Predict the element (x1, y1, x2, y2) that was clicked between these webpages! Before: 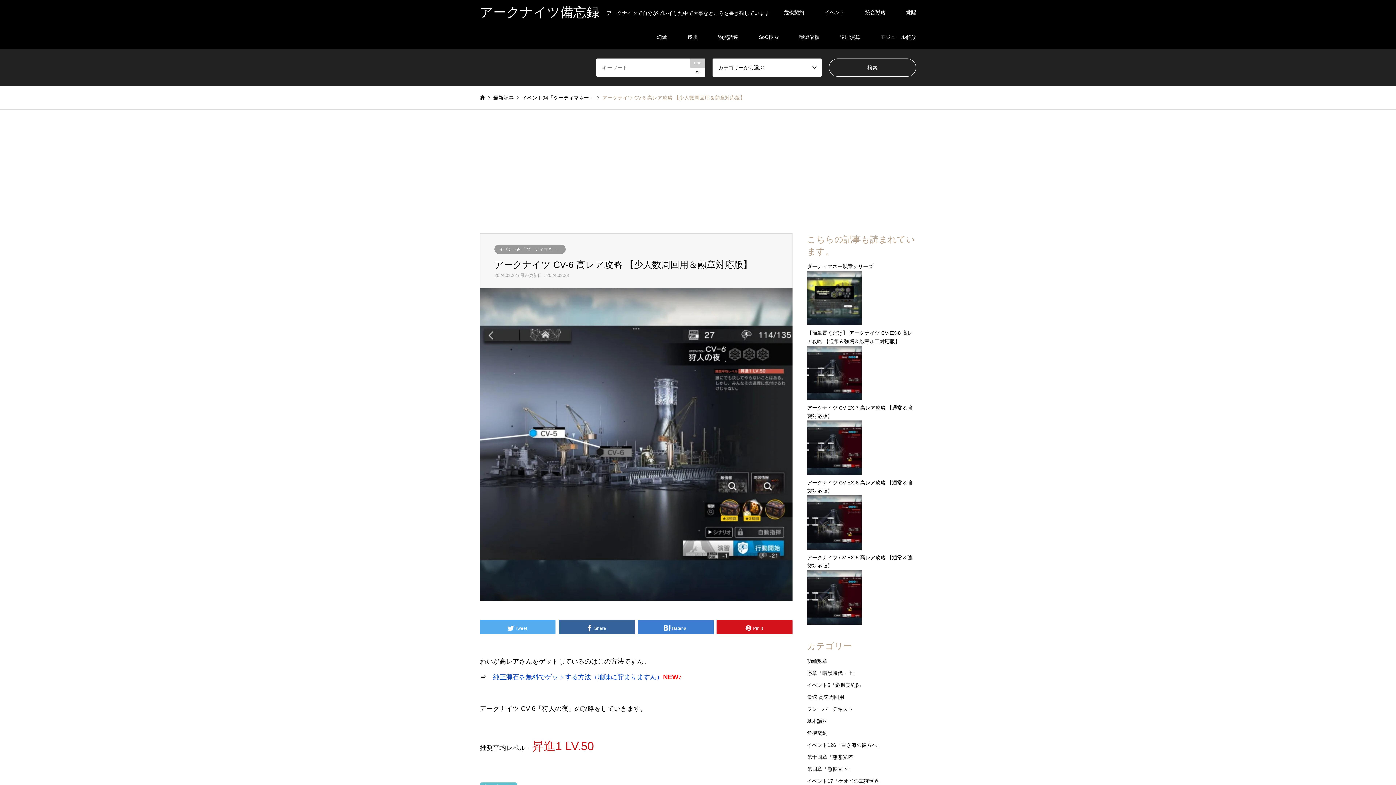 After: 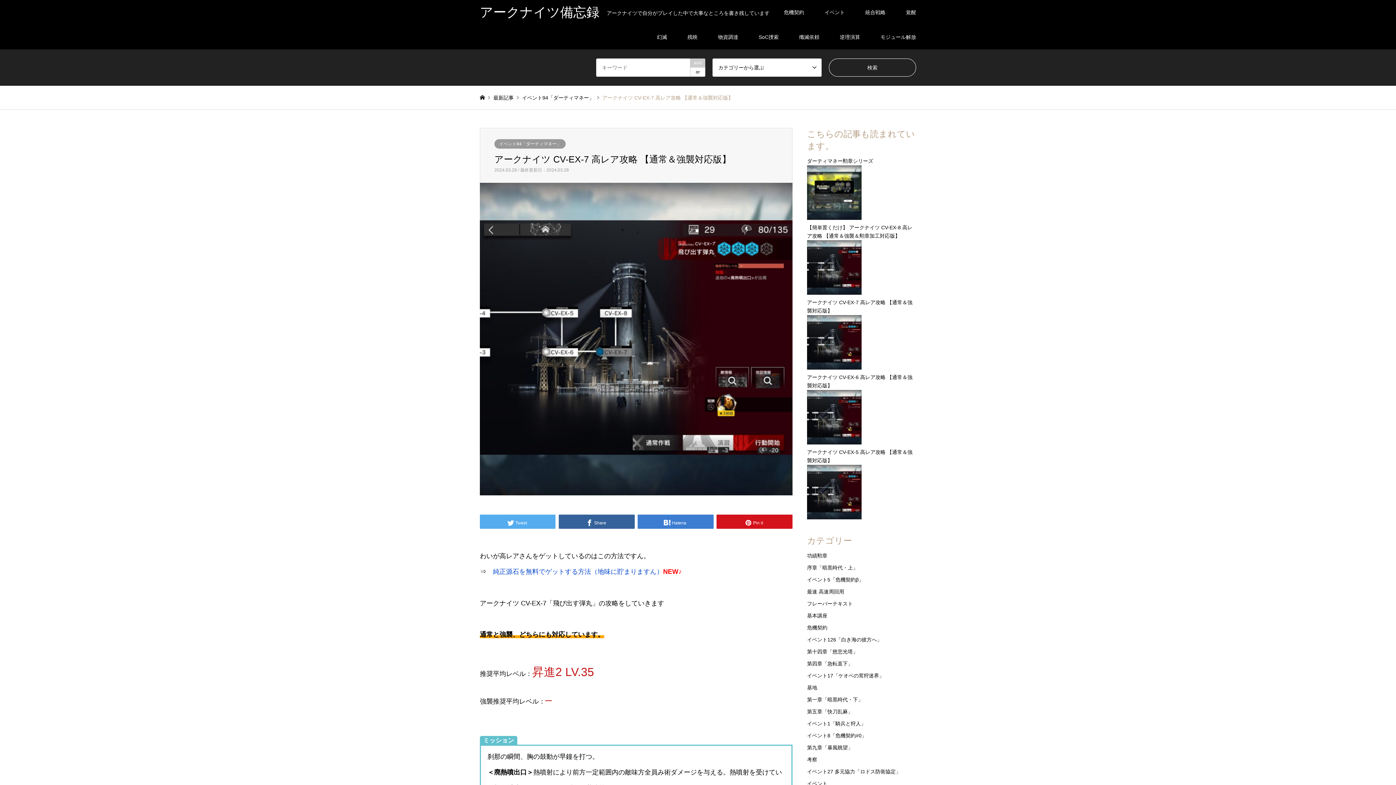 Action: bbox: (807, 315, 916, 369)